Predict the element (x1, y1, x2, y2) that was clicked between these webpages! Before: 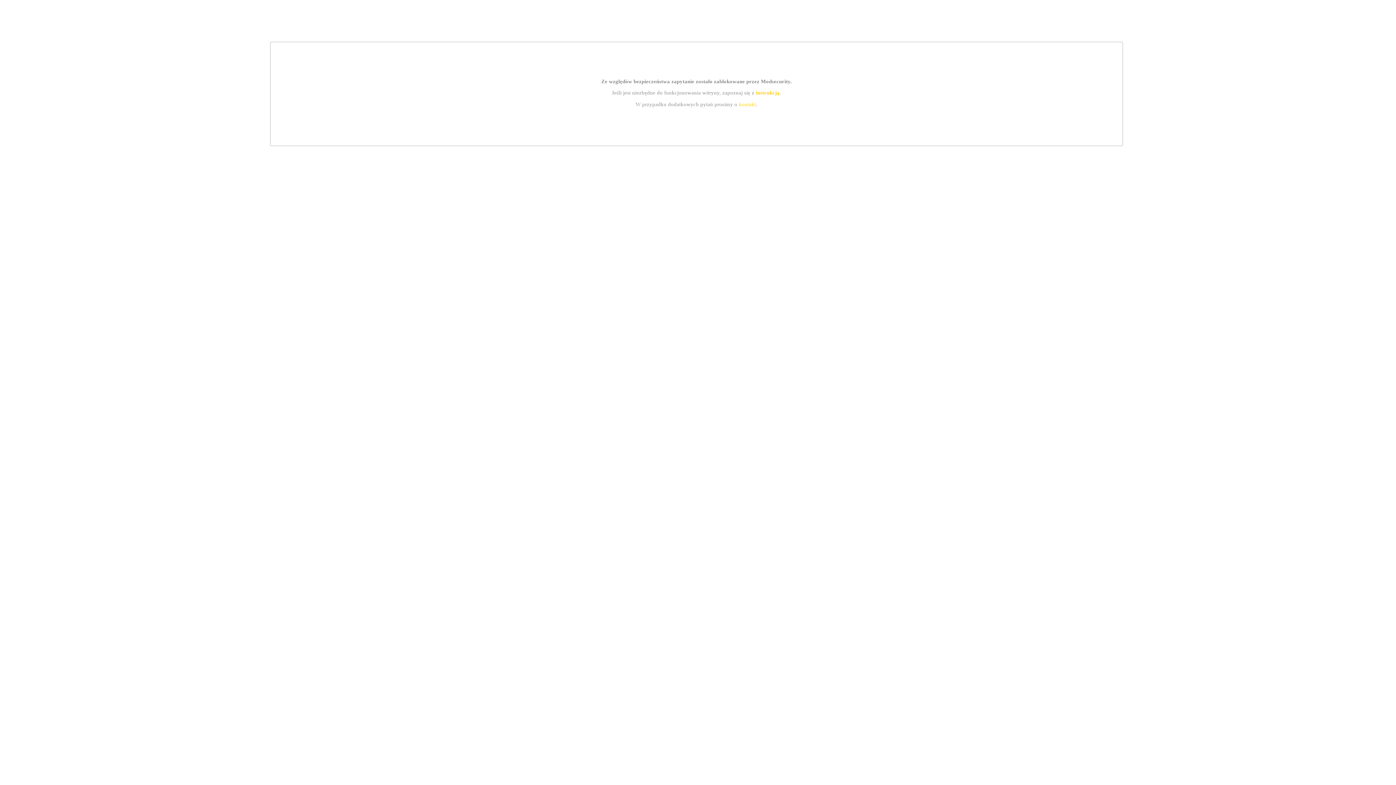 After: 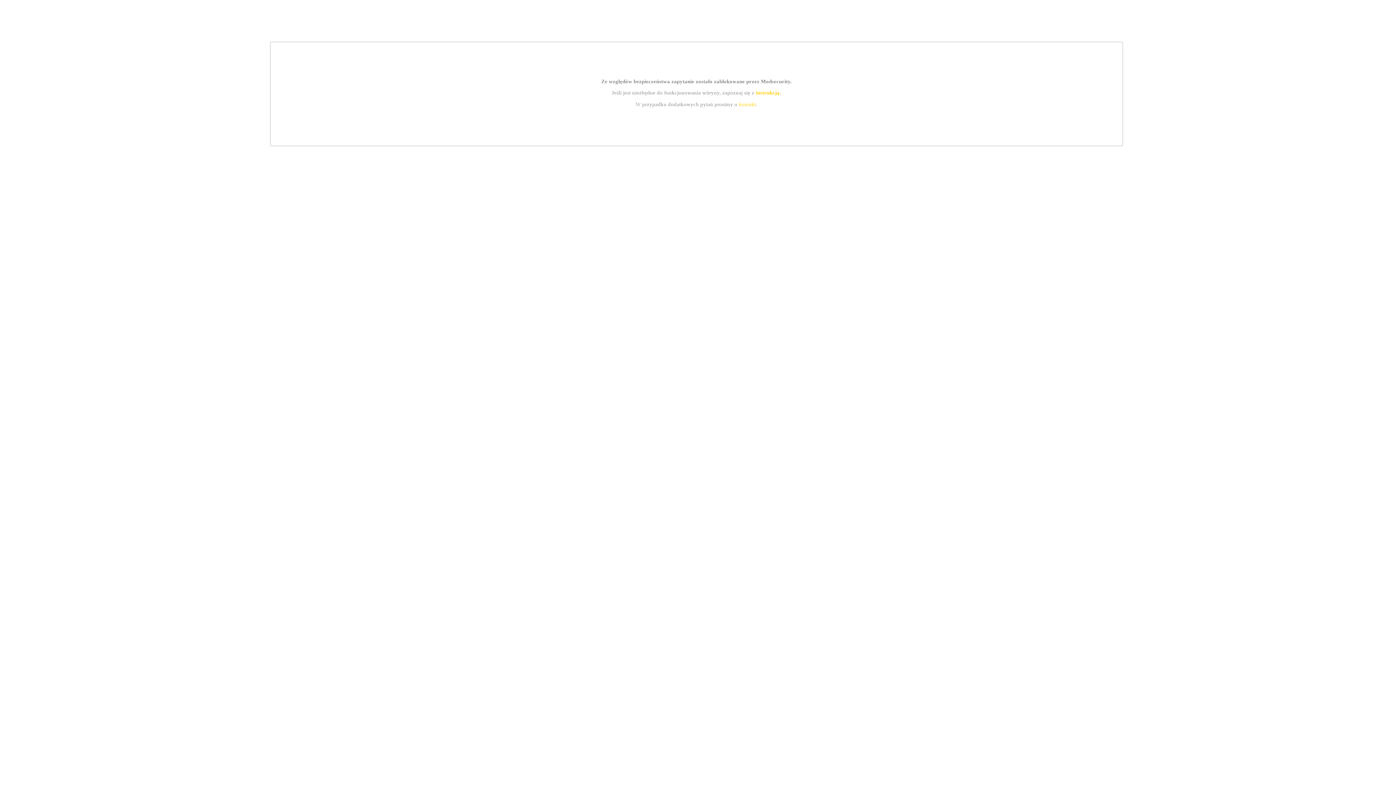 Action: label: kontakt bbox: (739, 101, 756, 107)